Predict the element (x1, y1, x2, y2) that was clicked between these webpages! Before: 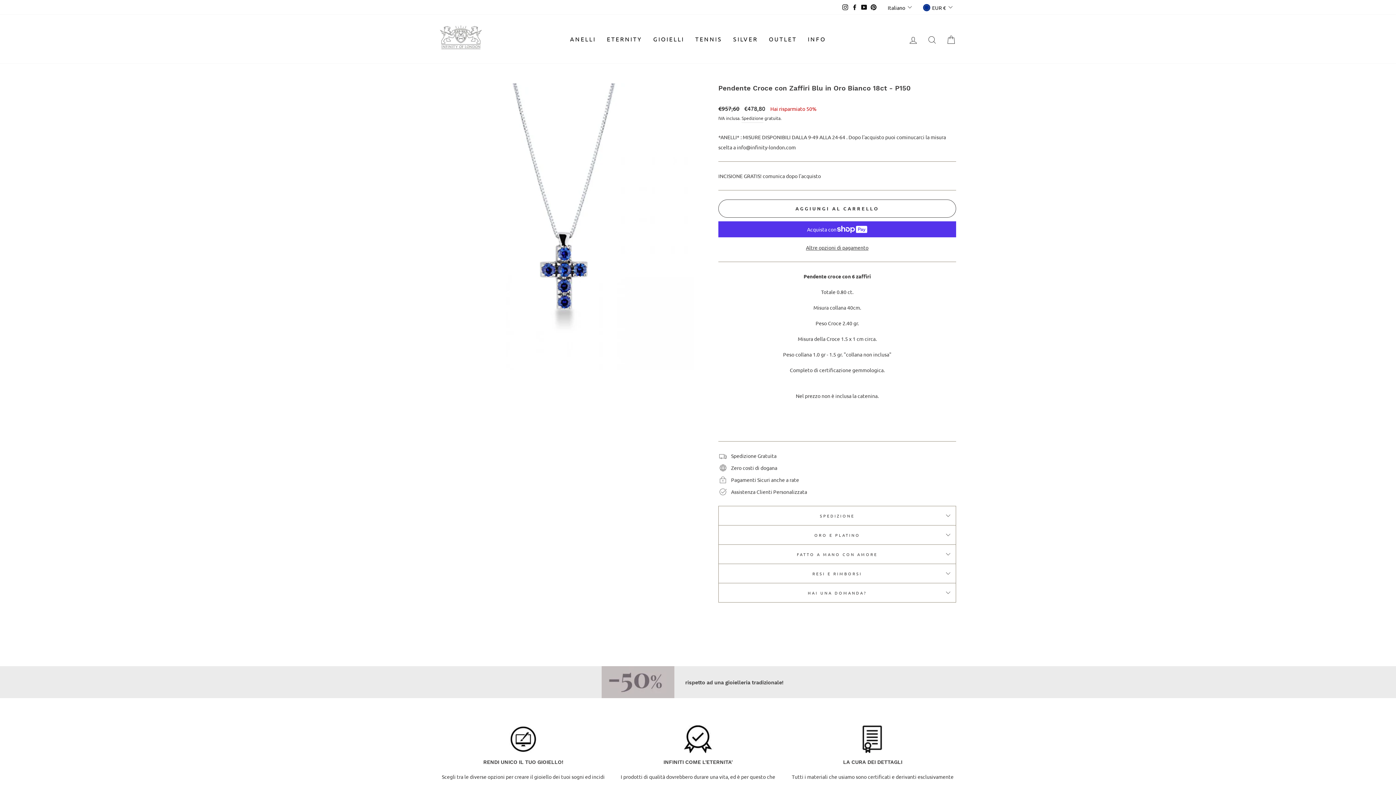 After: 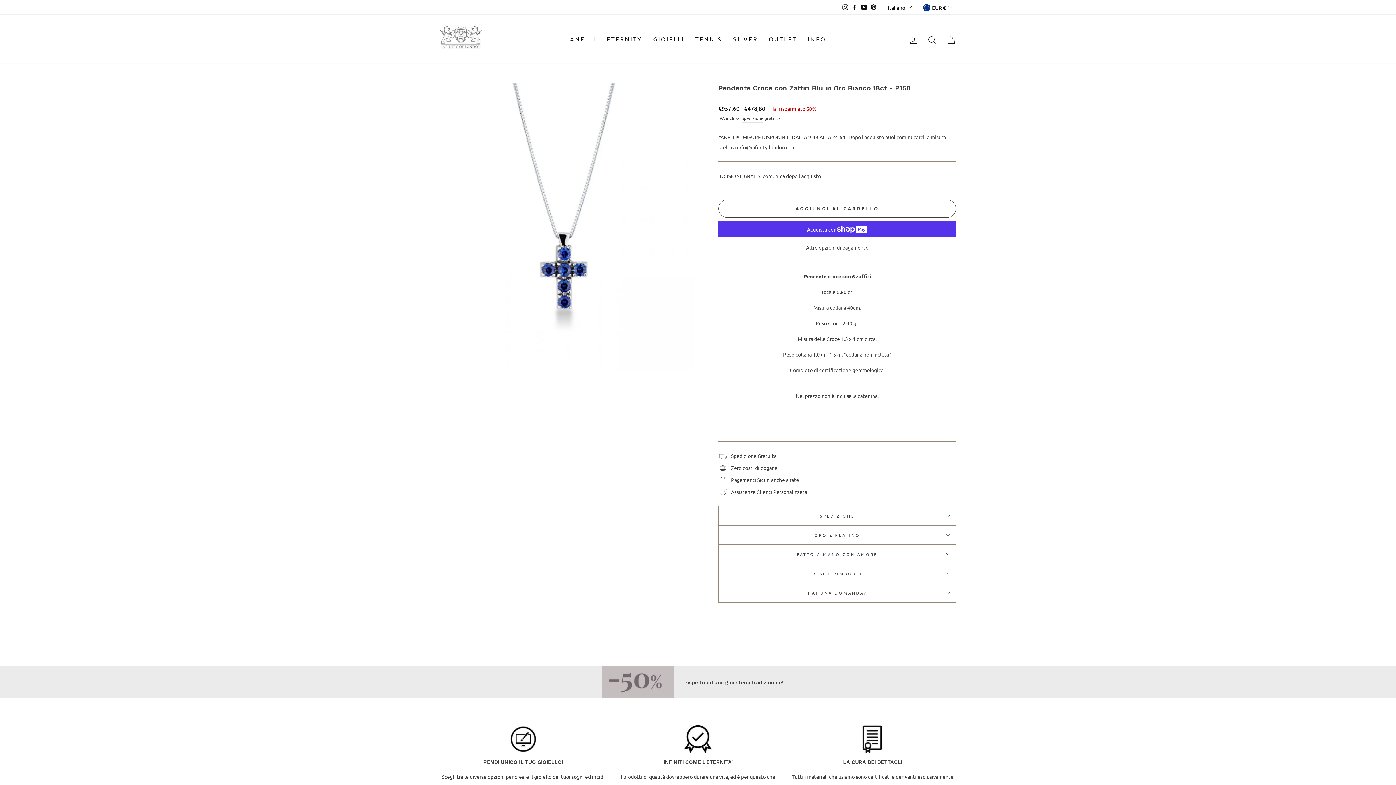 Action: label: Instagram bbox: (840, 1, 850, 13)